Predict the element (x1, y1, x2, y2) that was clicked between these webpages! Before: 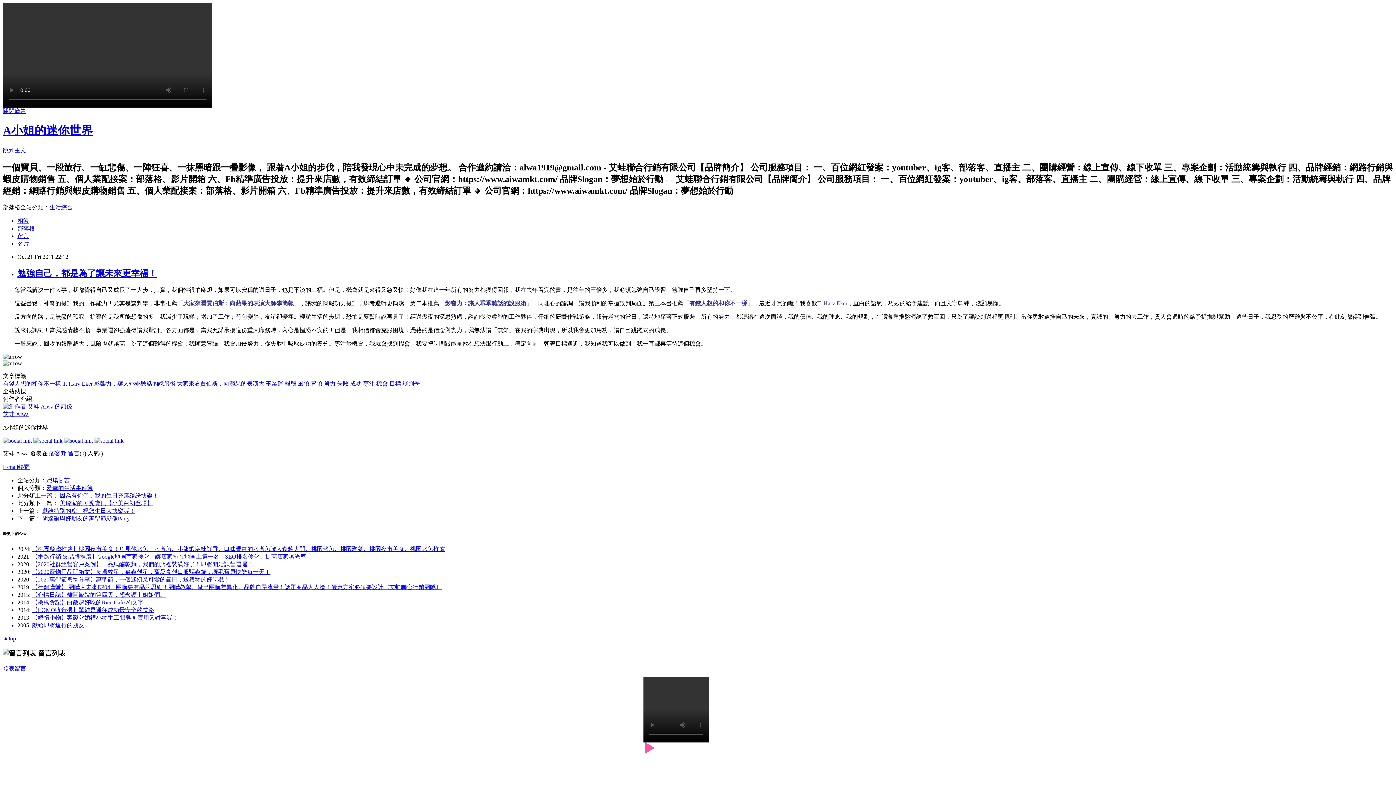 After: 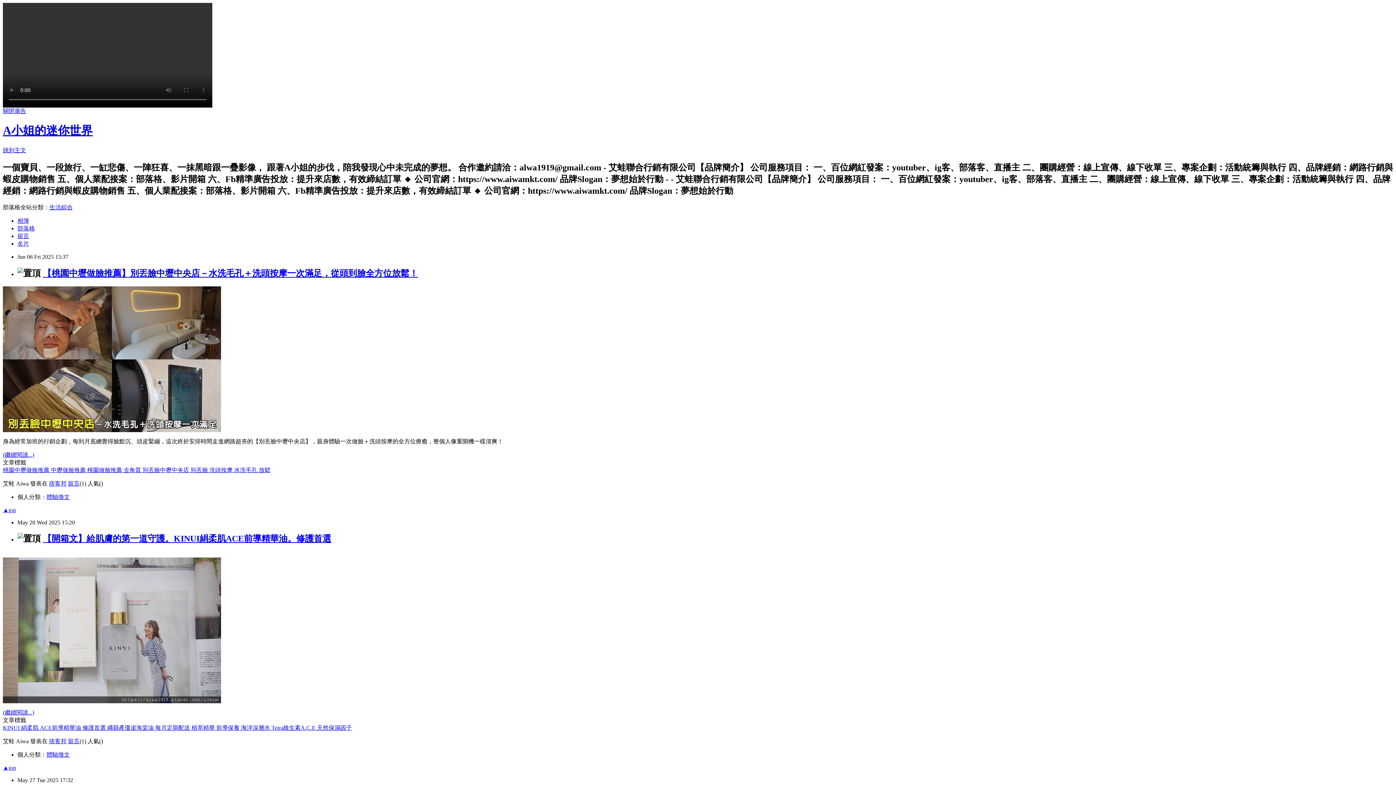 Action: bbox: (17, 225, 34, 231) label: 部落格